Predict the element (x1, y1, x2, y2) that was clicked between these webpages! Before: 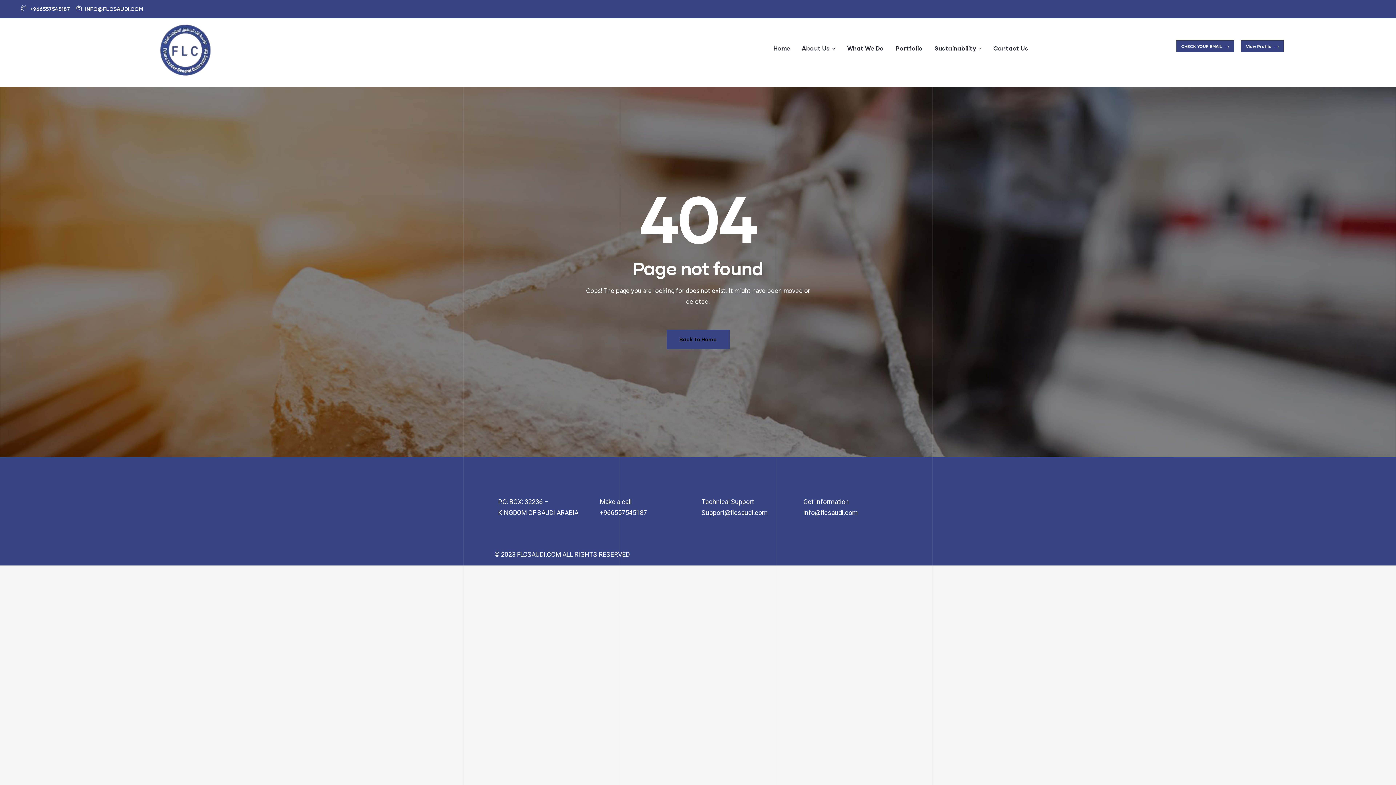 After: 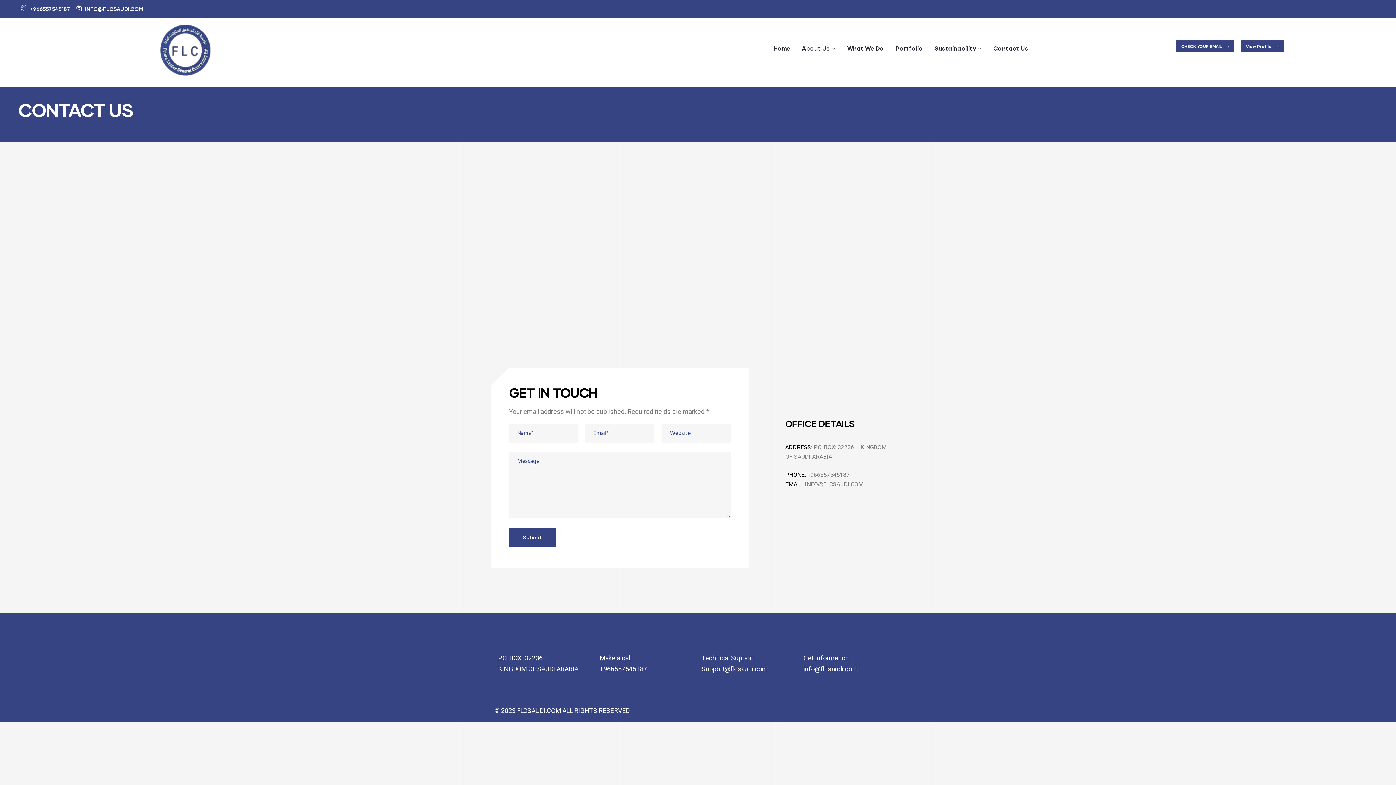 Action: label: Contact Us bbox: (987, 41, 1034, 55)